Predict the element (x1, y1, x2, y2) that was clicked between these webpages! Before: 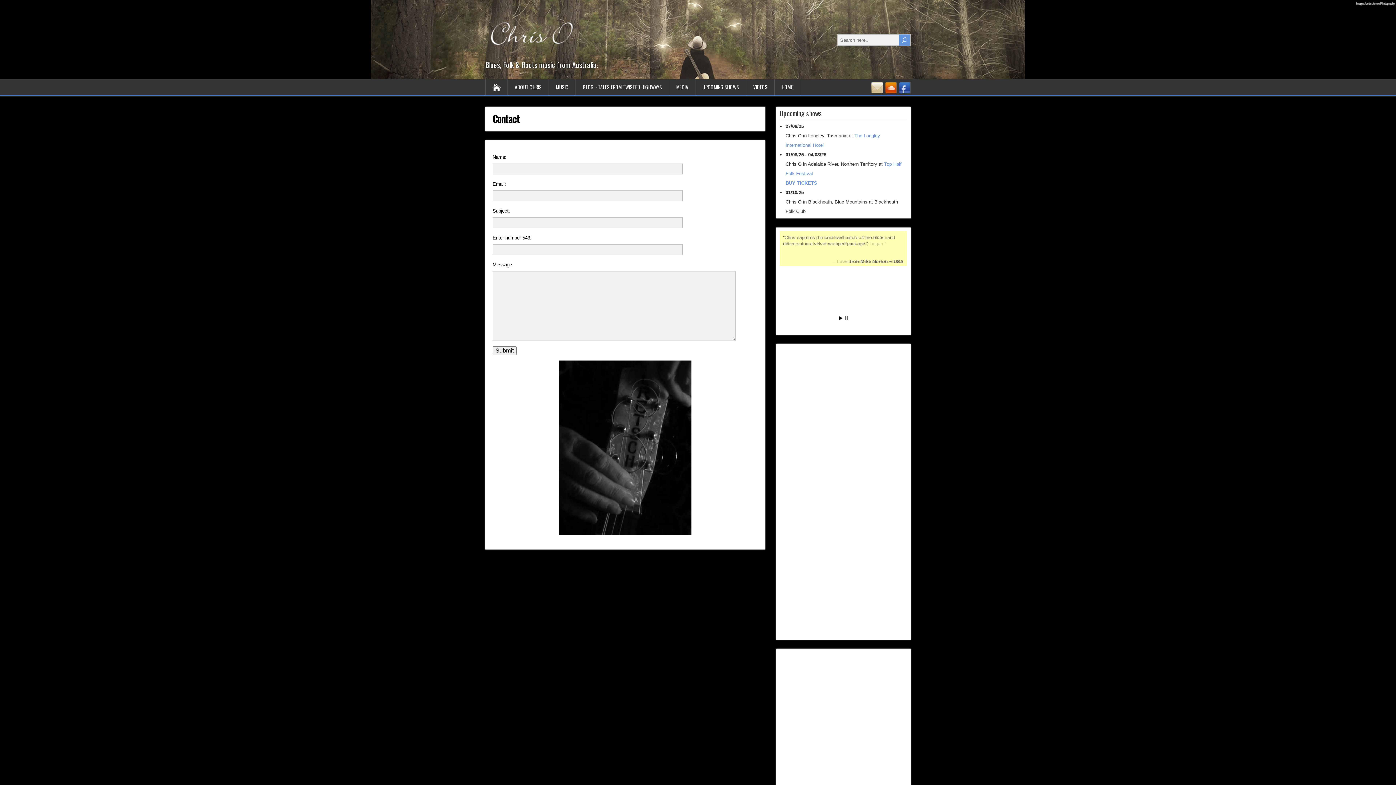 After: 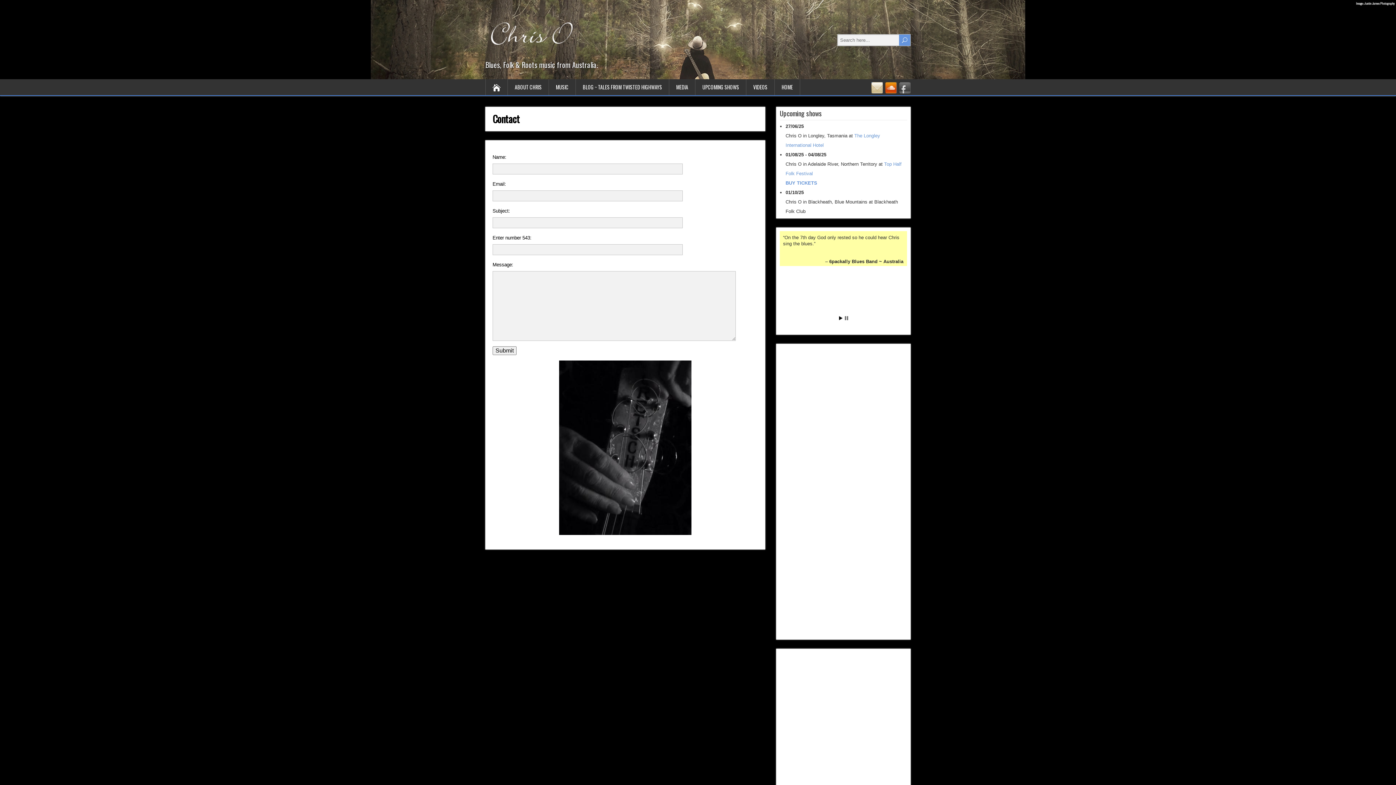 Action: bbox: (899, 82, 910, 93) label: FACEBOOK